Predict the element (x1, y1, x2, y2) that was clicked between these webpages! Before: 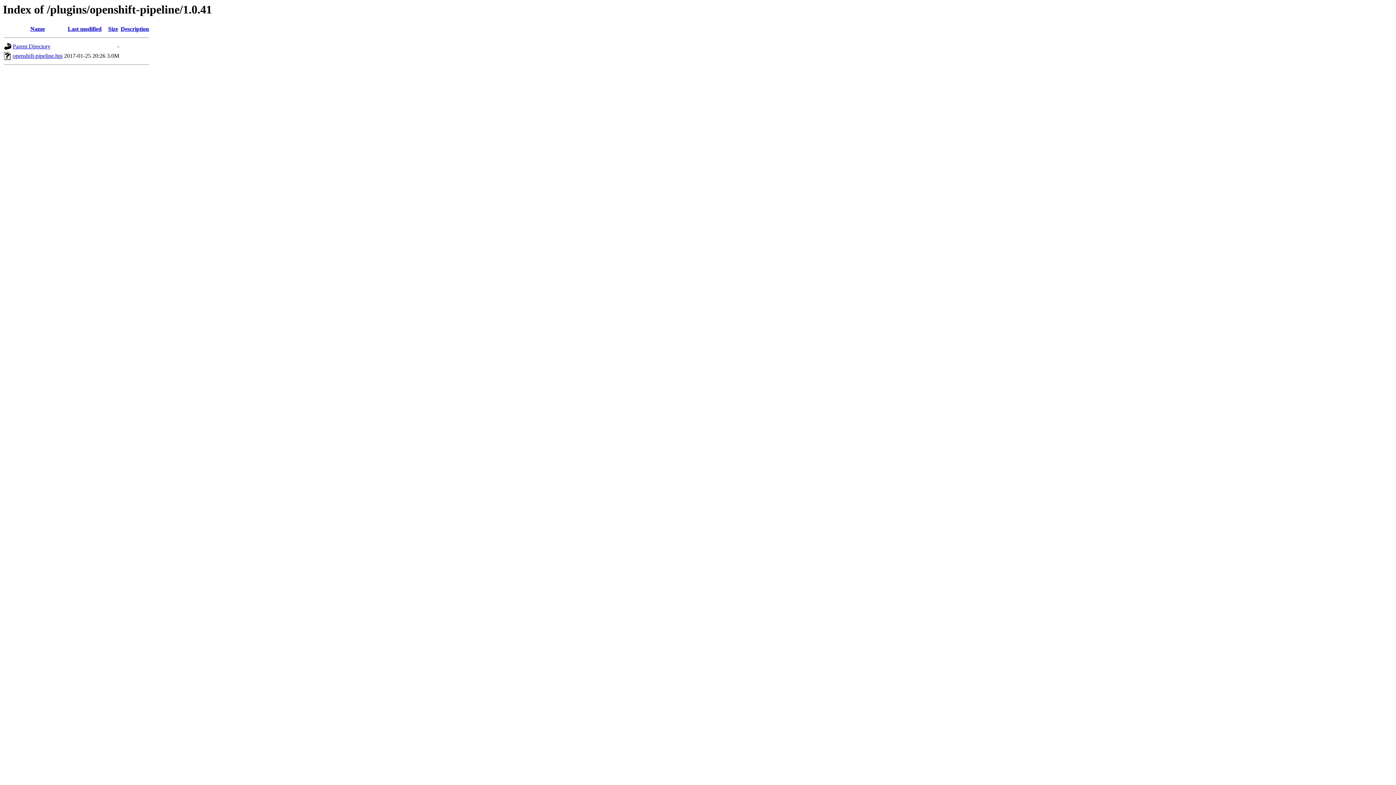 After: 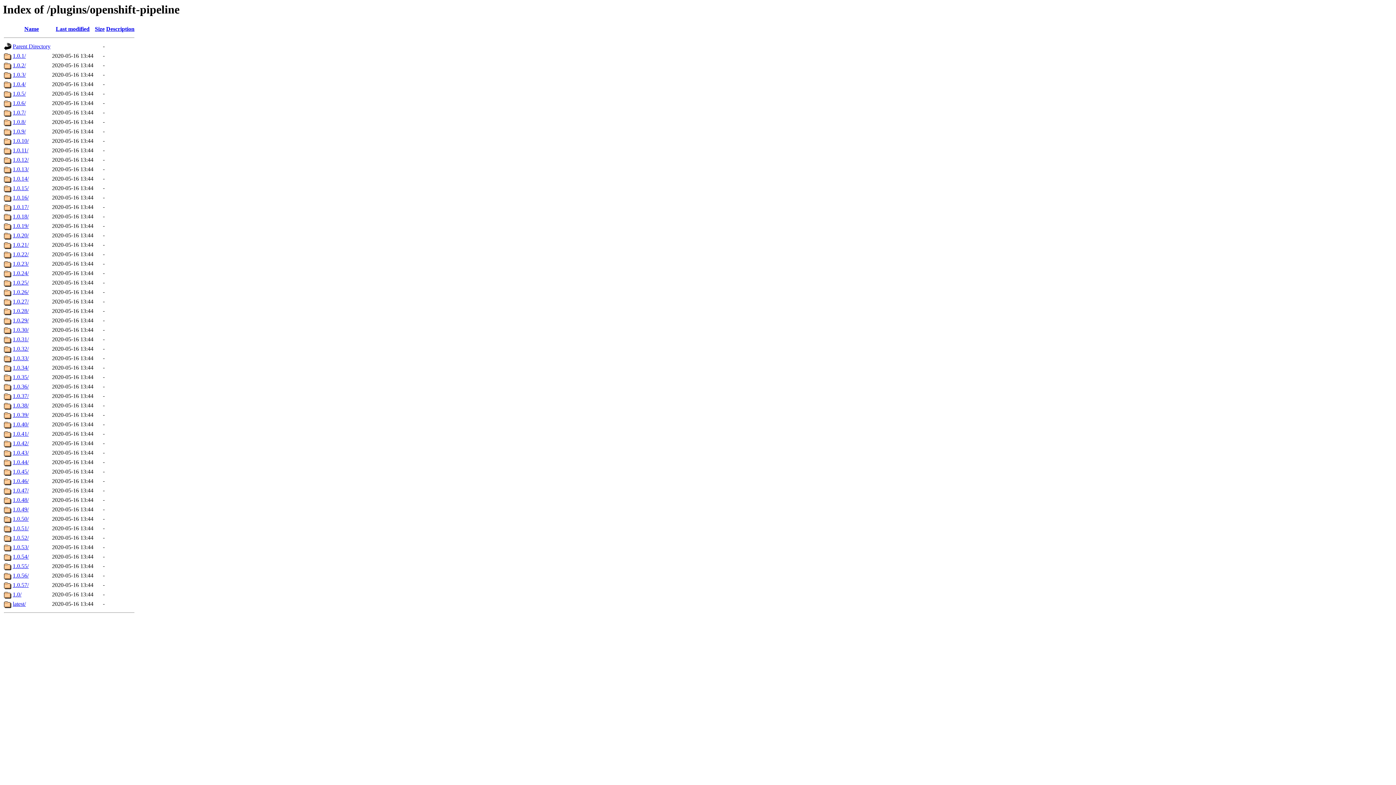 Action: bbox: (12, 43, 50, 49) label: Parent Directory